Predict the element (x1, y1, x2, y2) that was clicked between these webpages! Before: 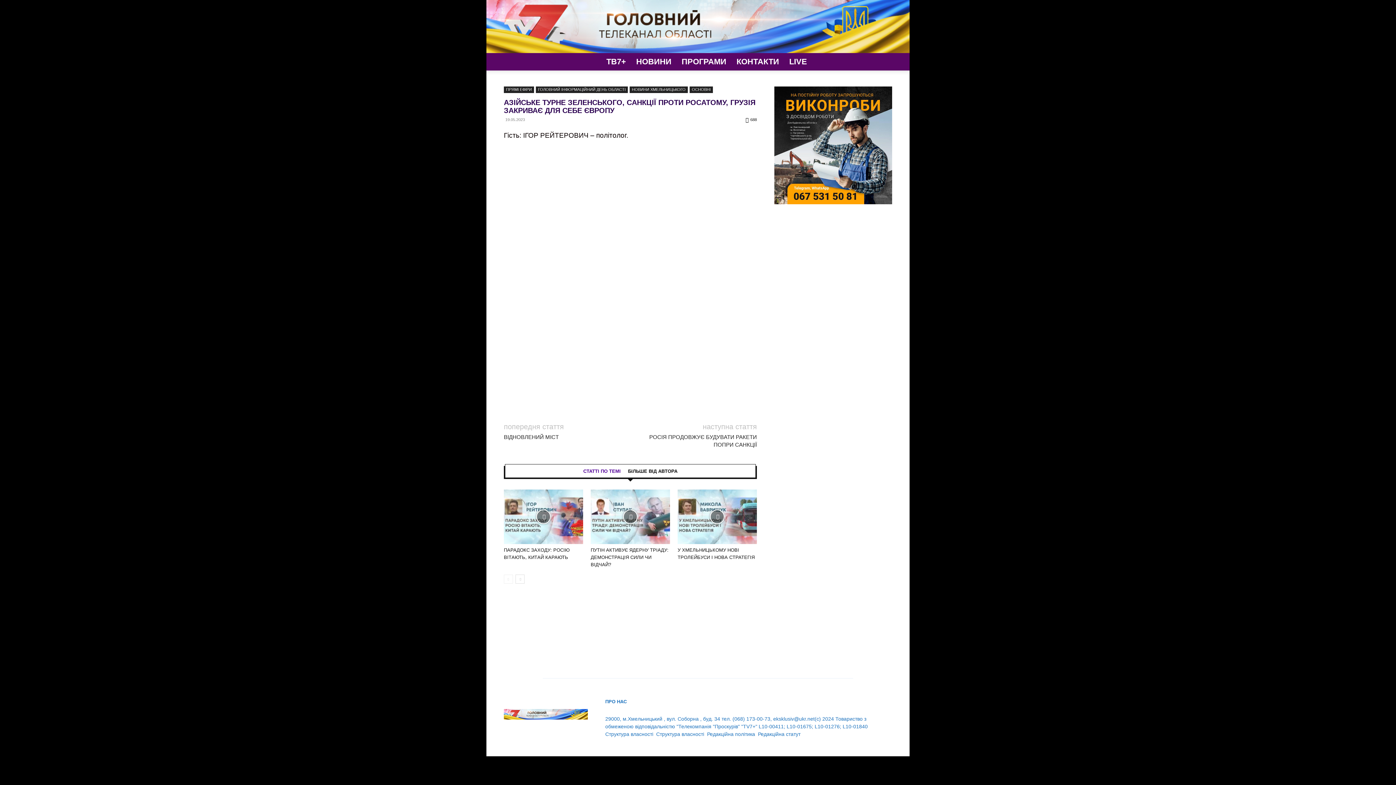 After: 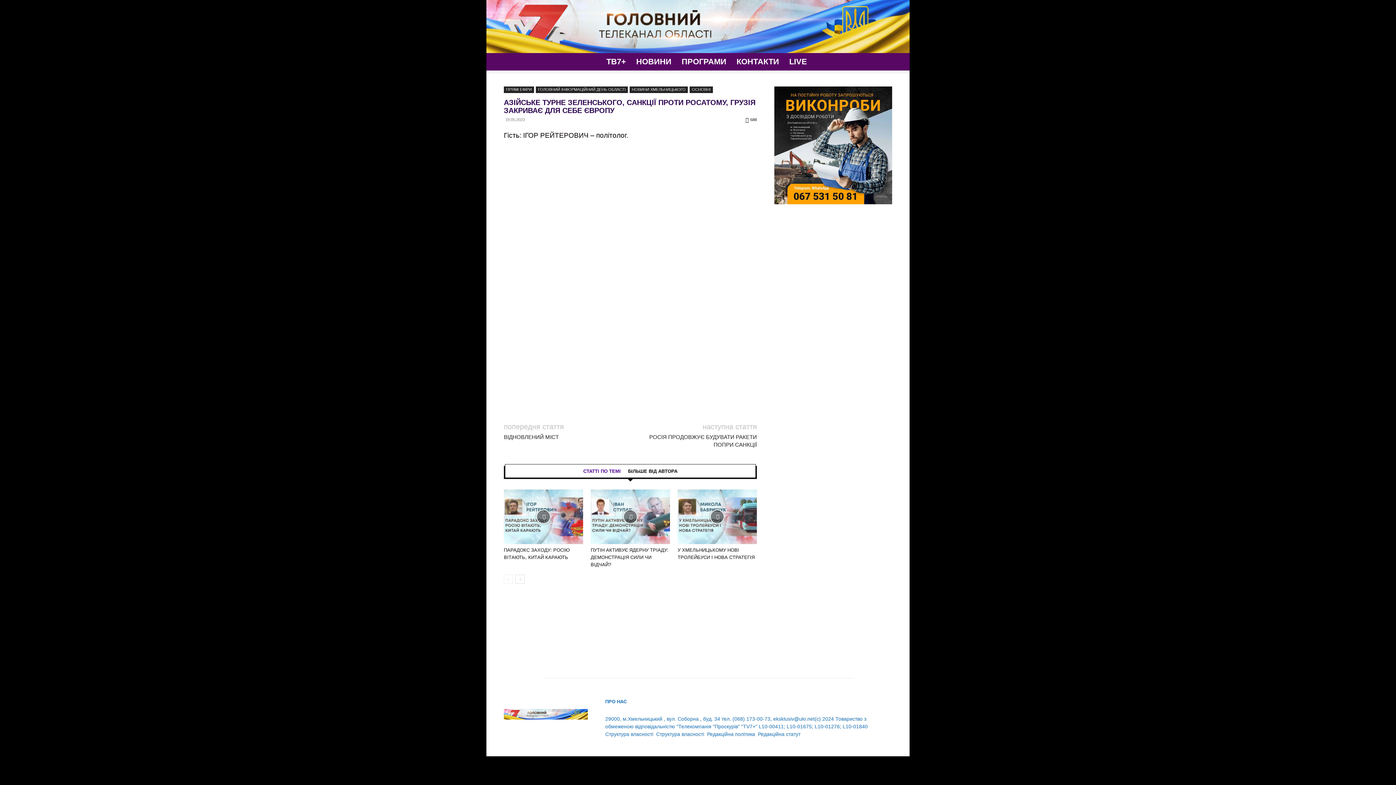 Action: bbox: (656, 731, 705, 737) label: Cтруктура власності 